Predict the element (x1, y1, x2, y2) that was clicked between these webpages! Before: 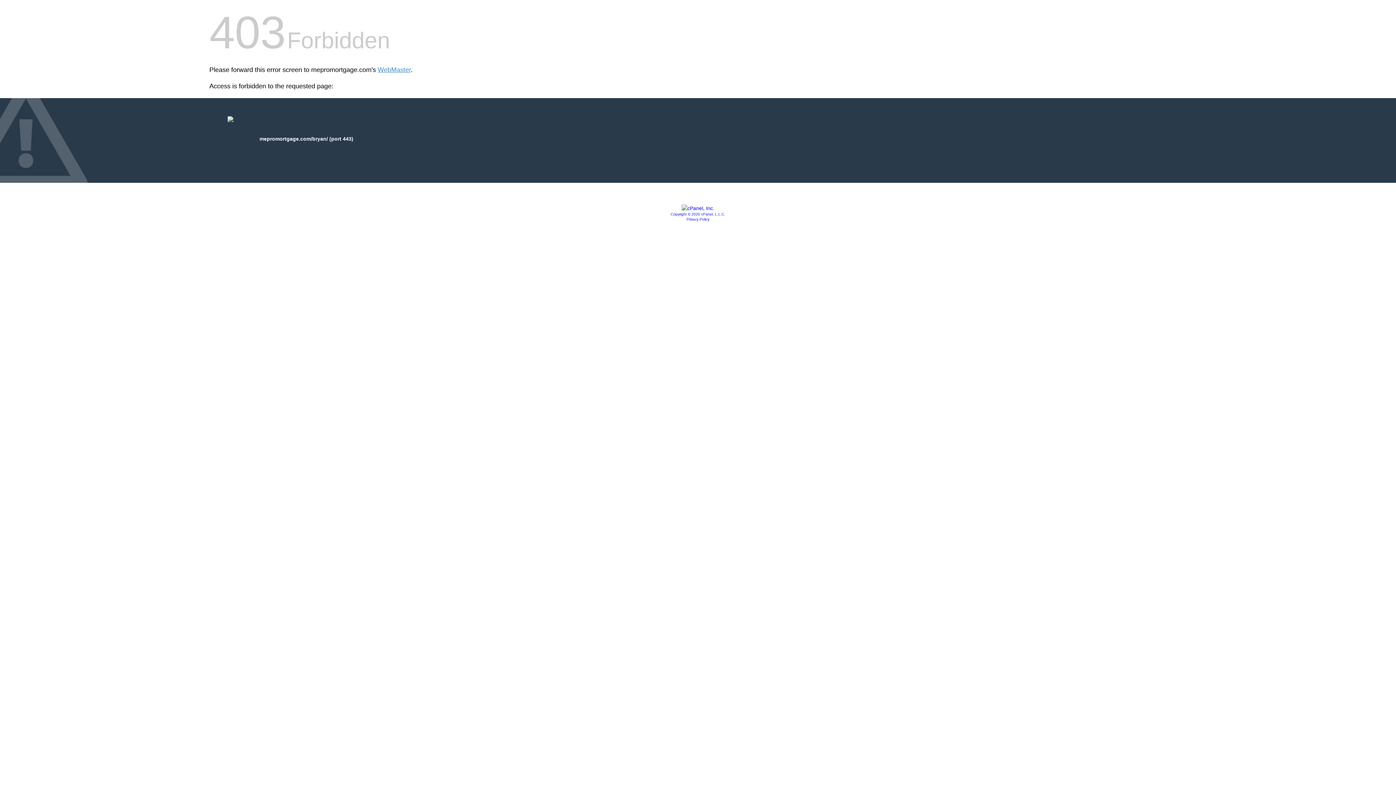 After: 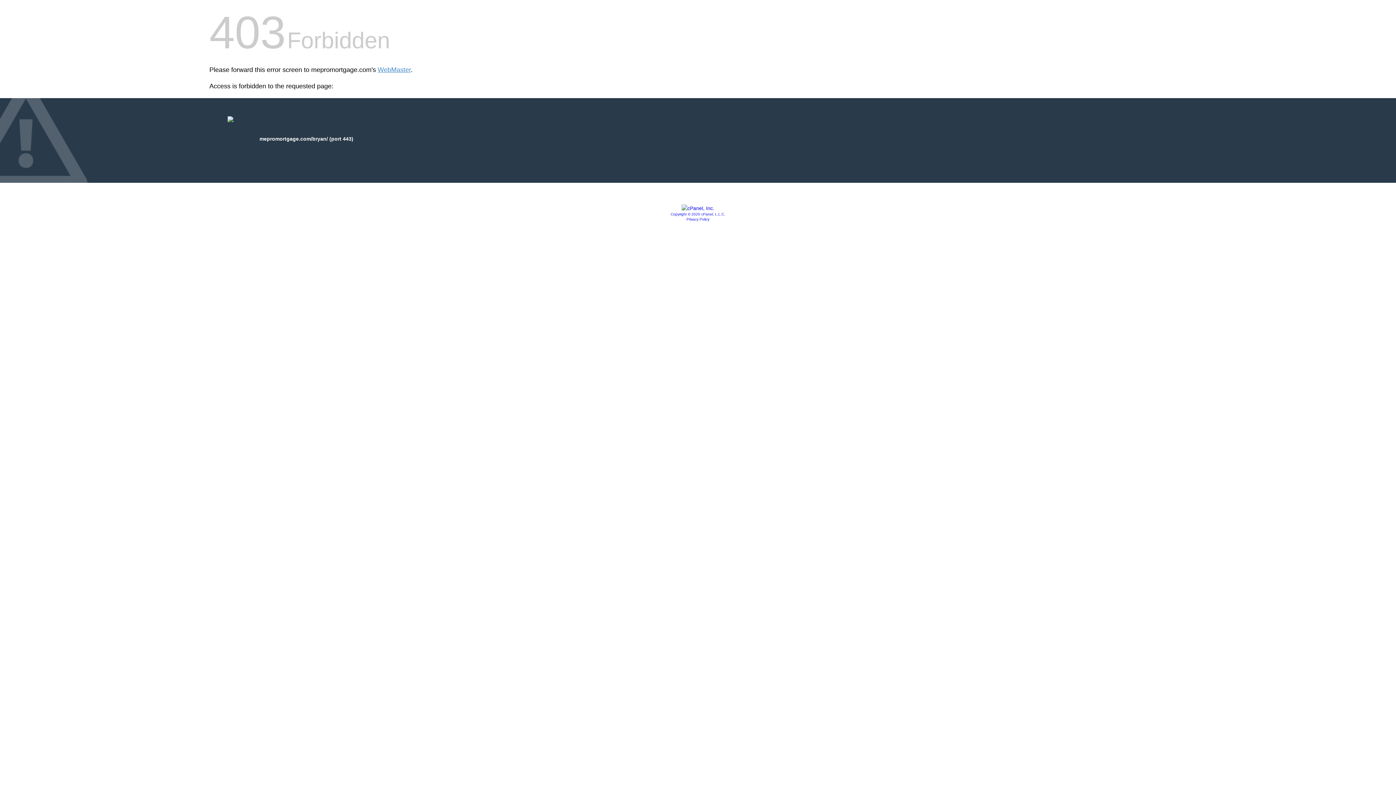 Action: bbox: (681, 205, 714, 211)